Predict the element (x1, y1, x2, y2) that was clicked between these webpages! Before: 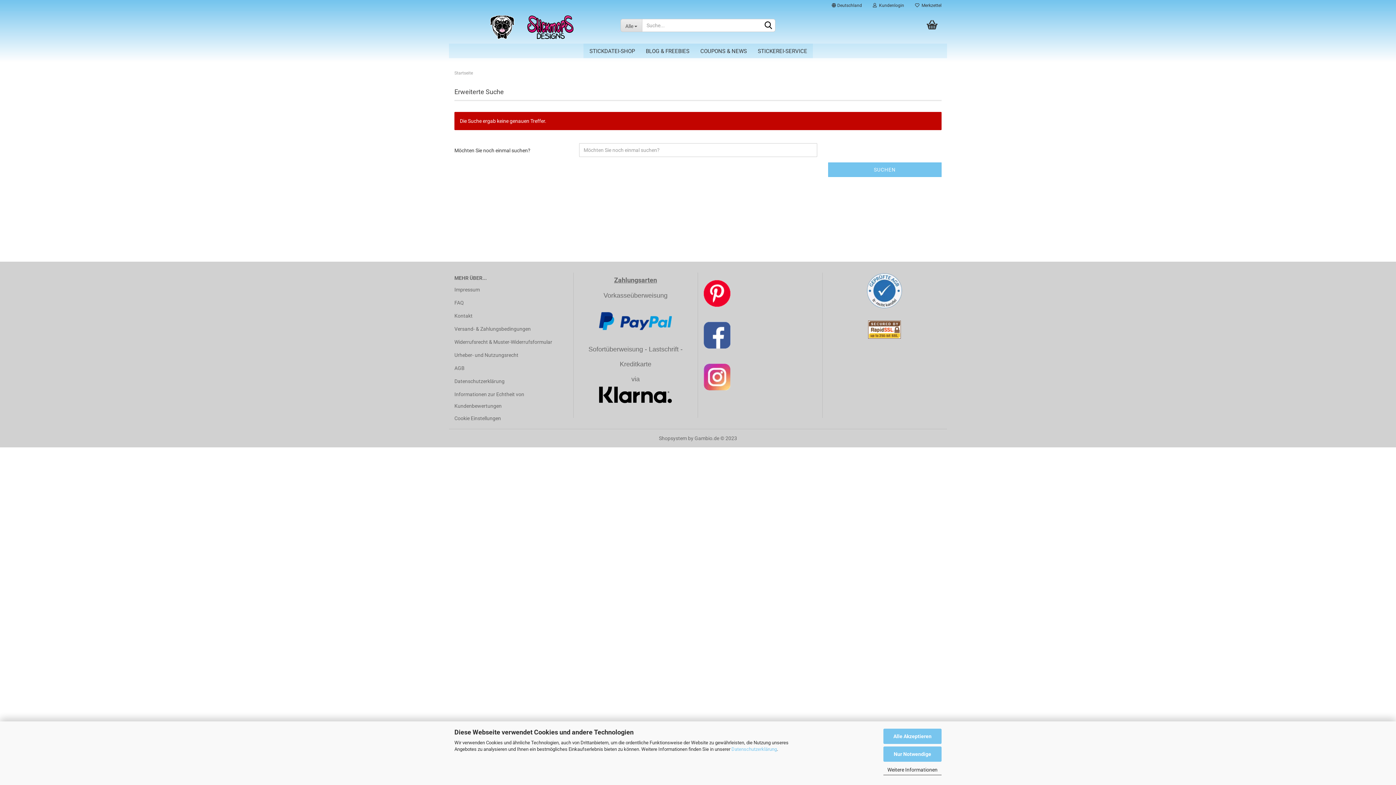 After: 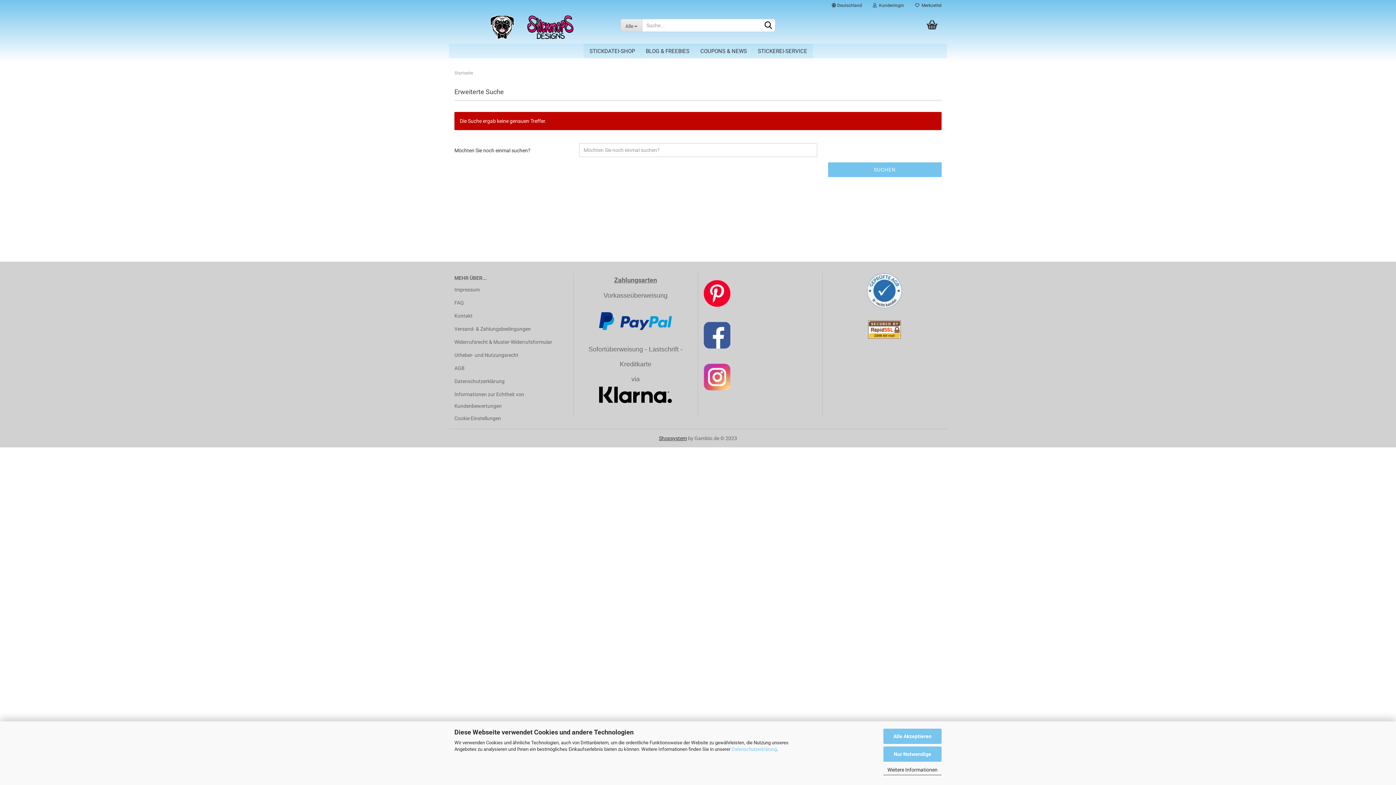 Action: bbox: (659, 435, 687, 441) label: Shopsystem